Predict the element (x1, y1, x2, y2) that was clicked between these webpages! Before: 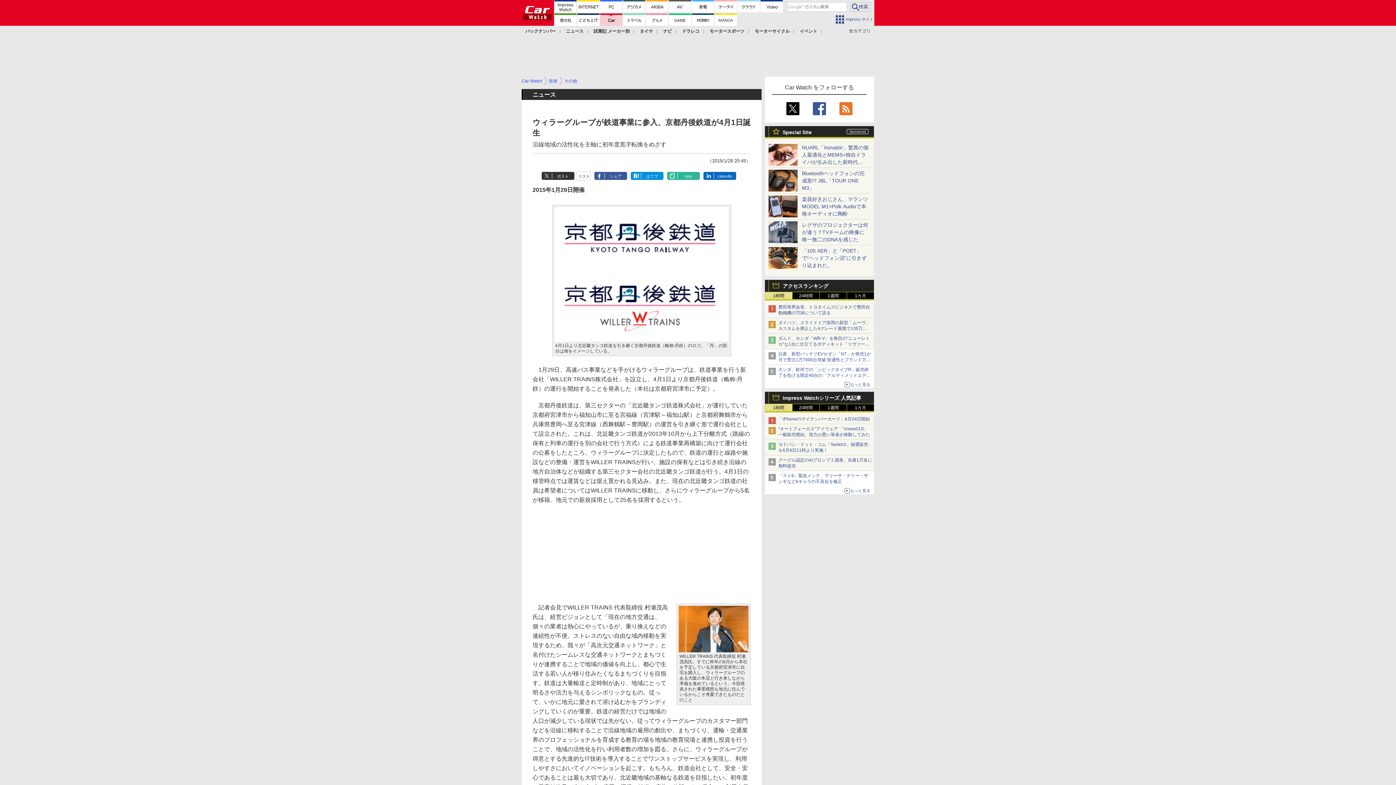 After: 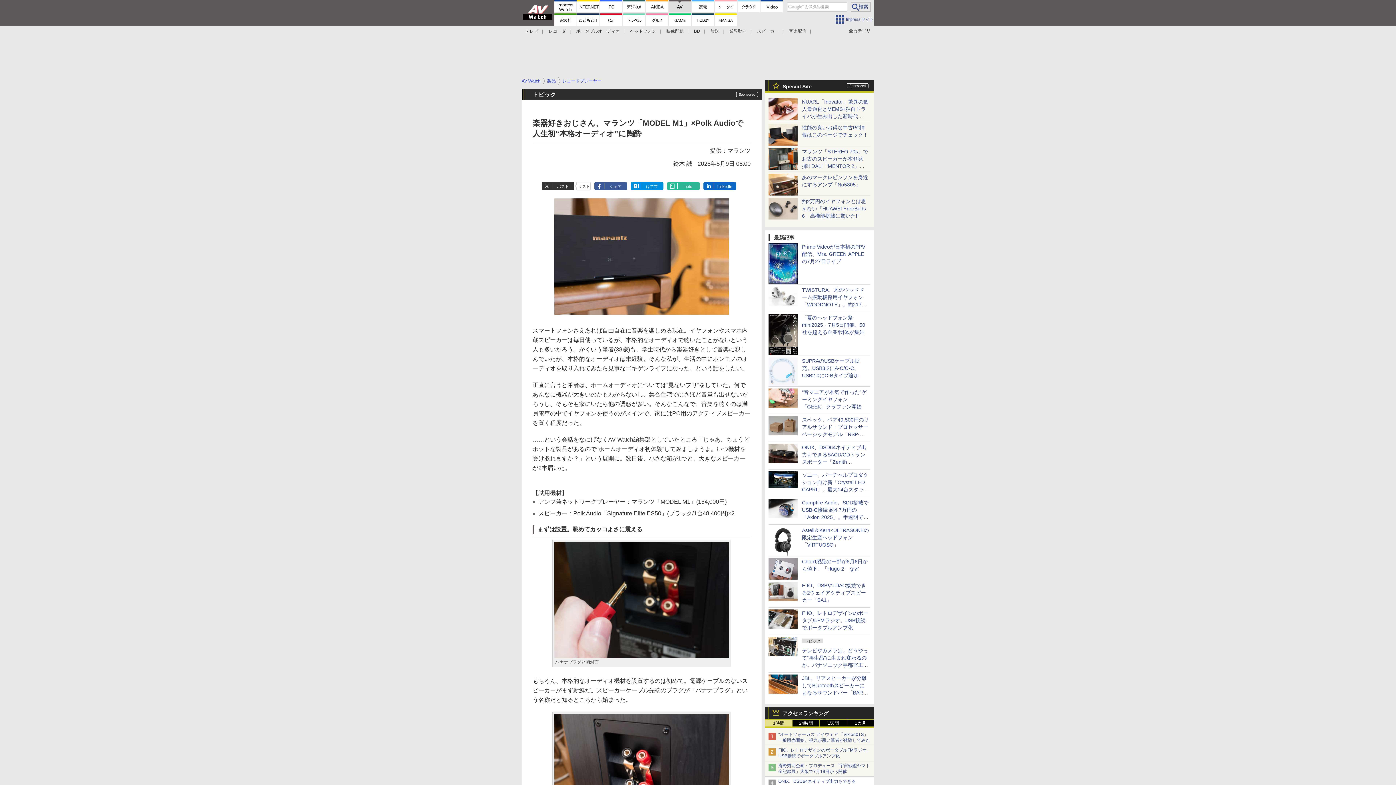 Action: bbox: (768, 210, 797, 216)